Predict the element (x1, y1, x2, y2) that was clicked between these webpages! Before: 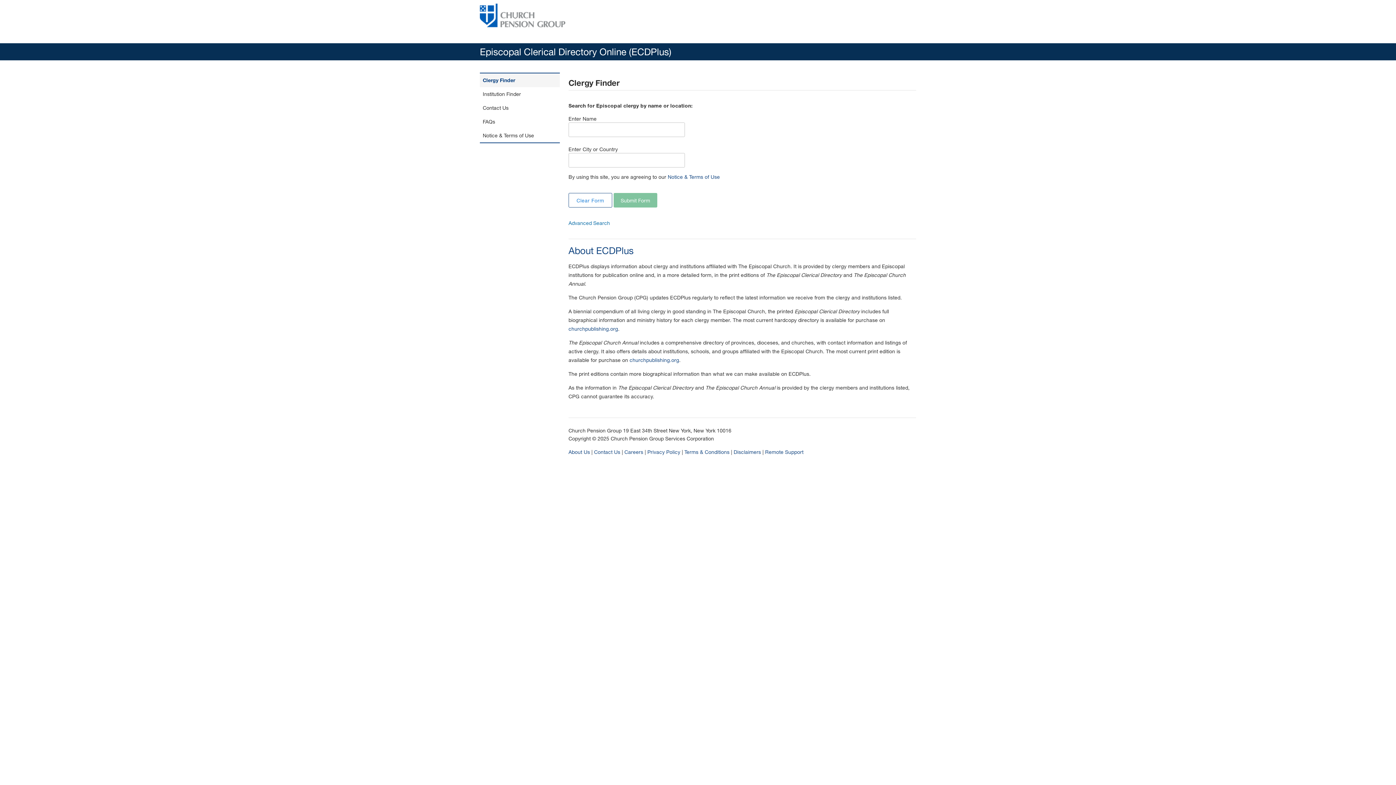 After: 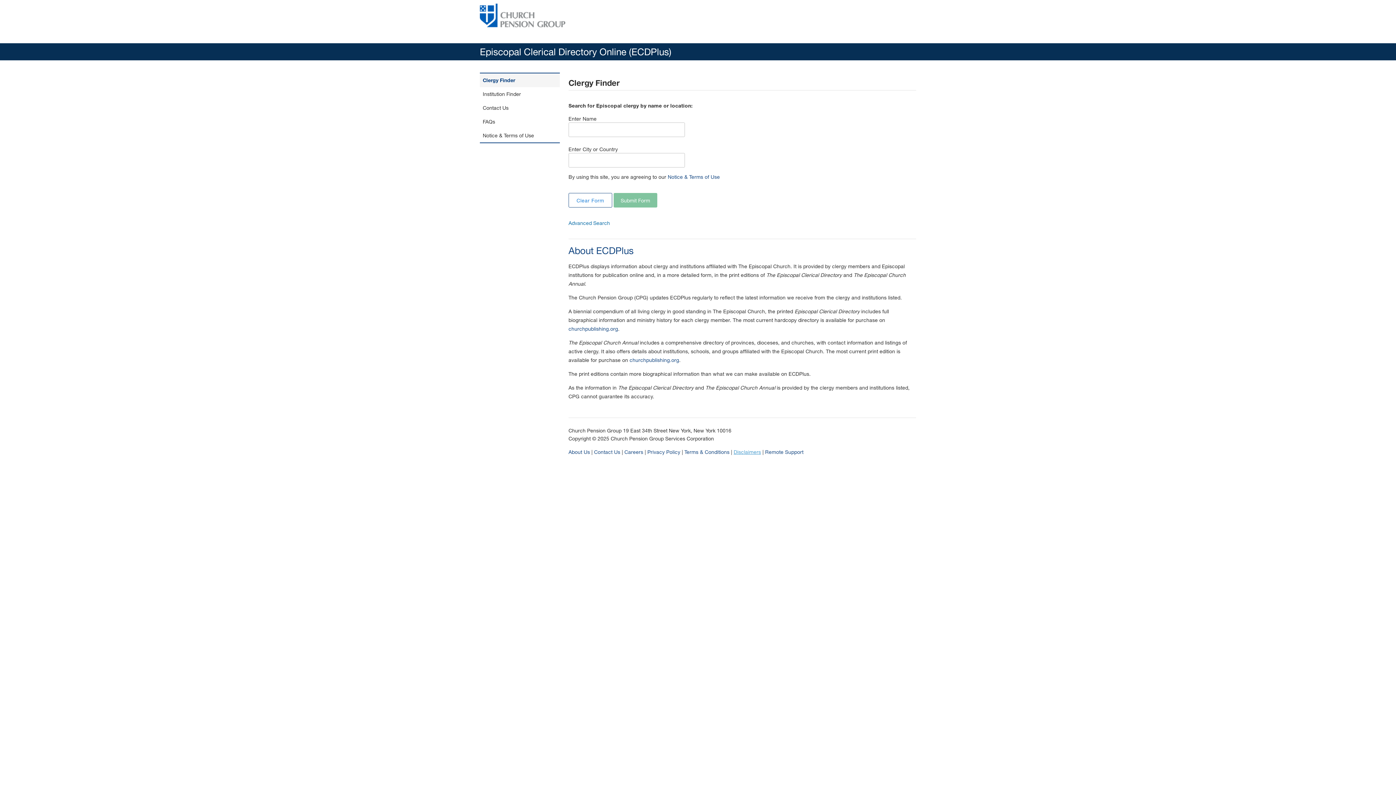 Action: bbox: (733, 449, 761, 455) label: Disclaimers